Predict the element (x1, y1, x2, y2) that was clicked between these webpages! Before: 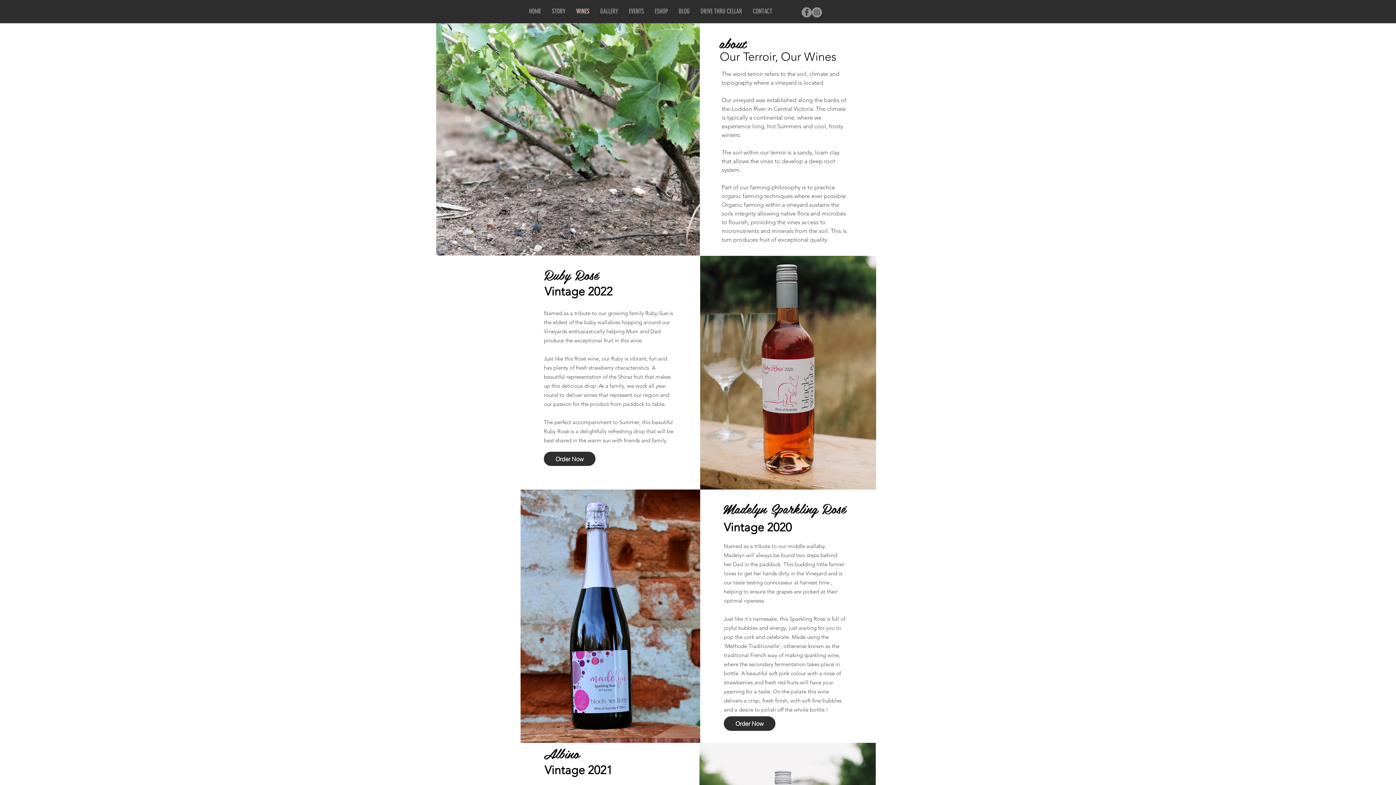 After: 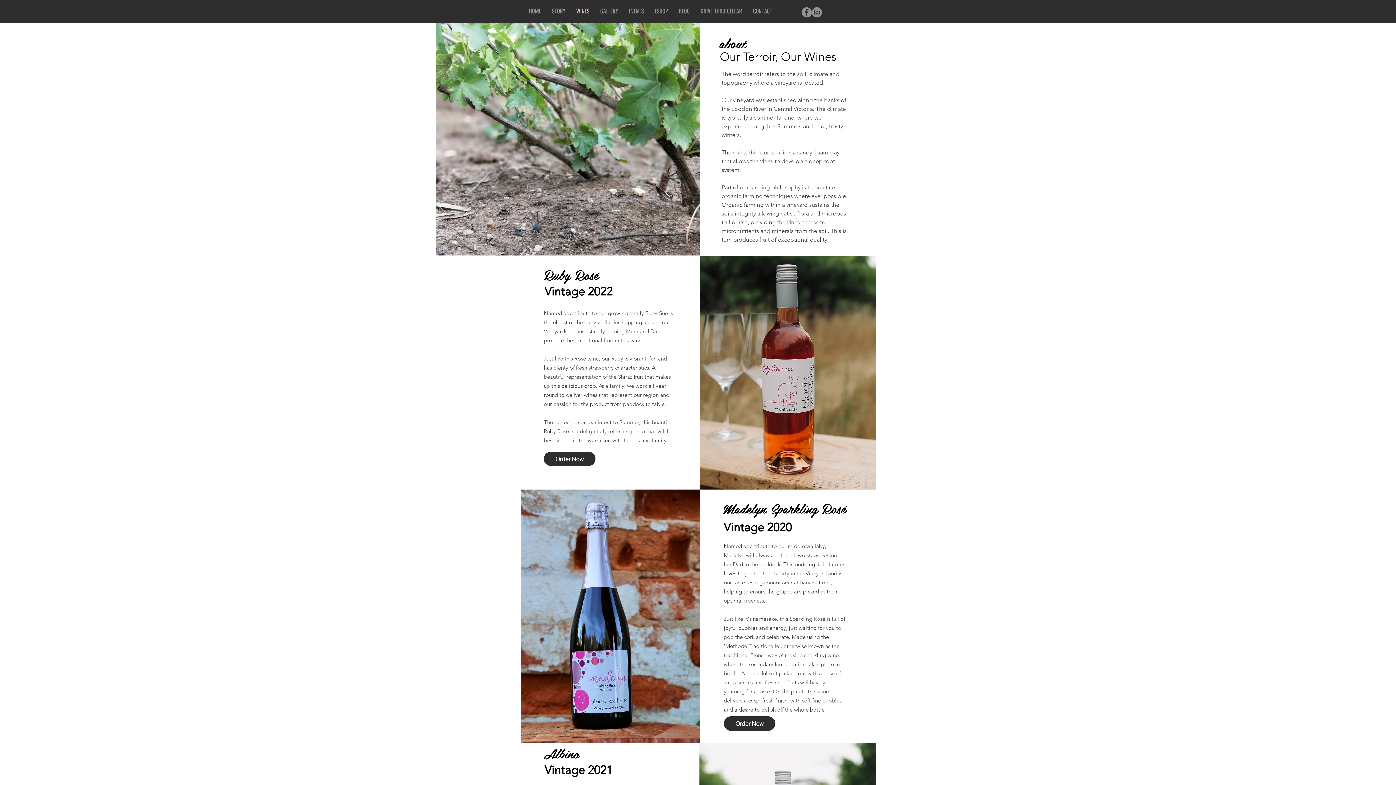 Action: bbox: (570, 6, 594, 16) label: WINES